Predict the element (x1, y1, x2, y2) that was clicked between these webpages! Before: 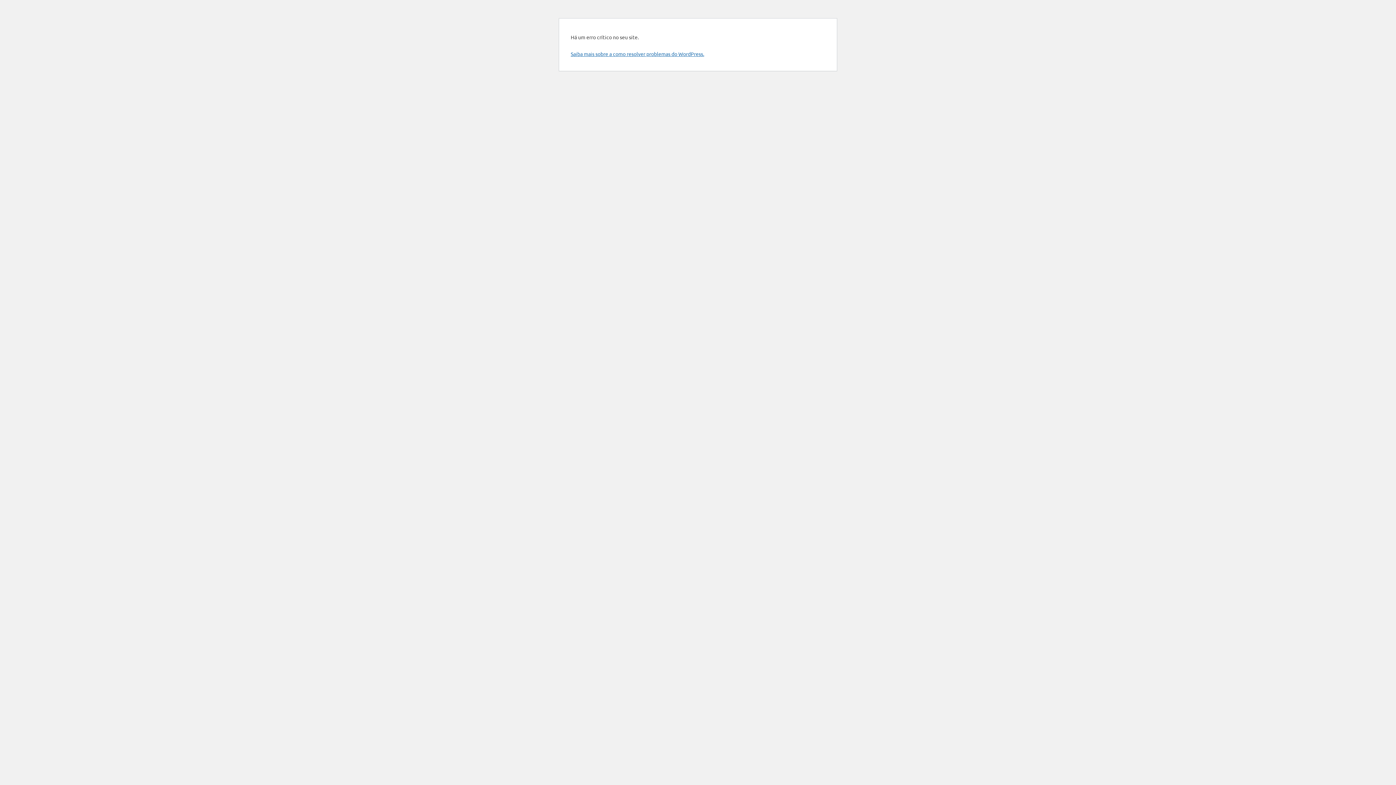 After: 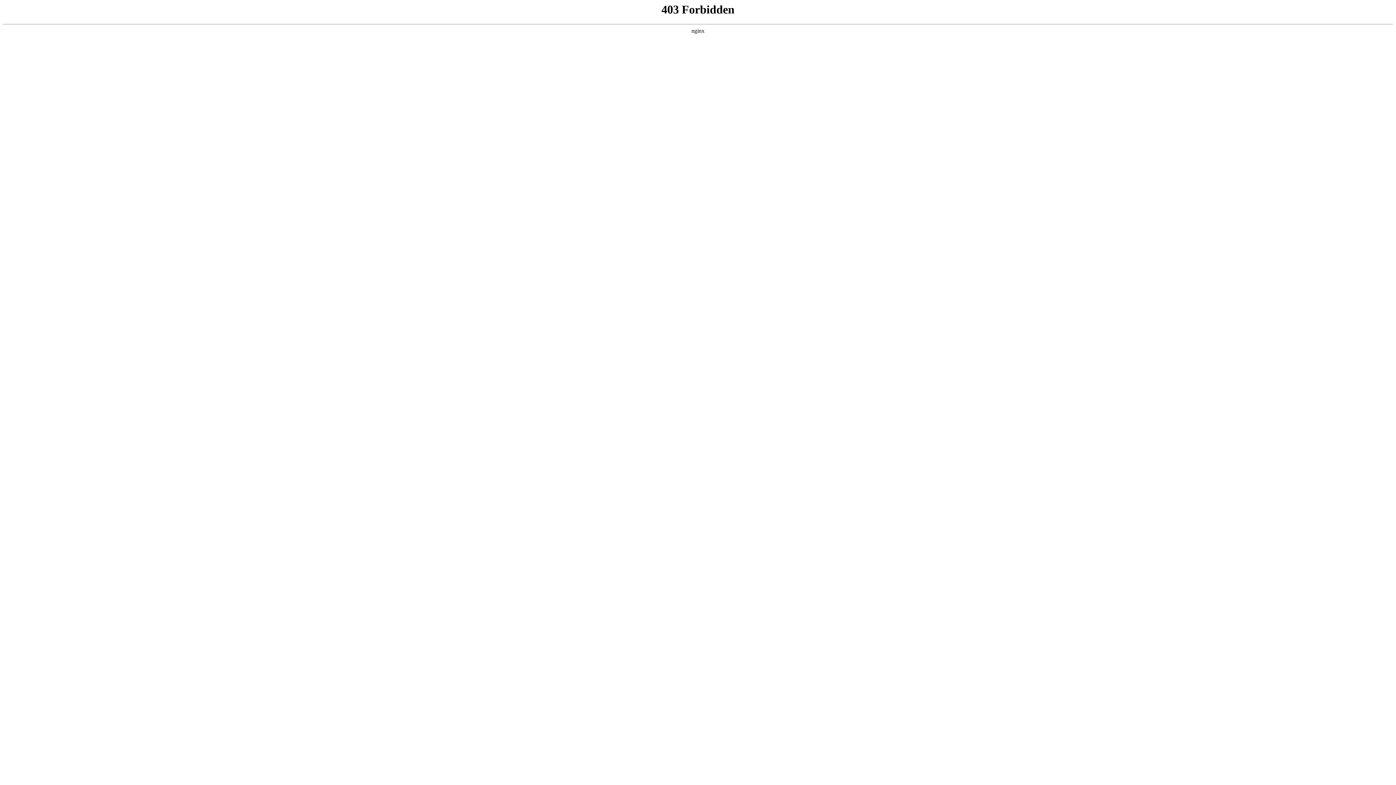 Action: bbox: (570, 50, 704, 57) label: Saiba mais sobre a como resolver problemas do WordPress.